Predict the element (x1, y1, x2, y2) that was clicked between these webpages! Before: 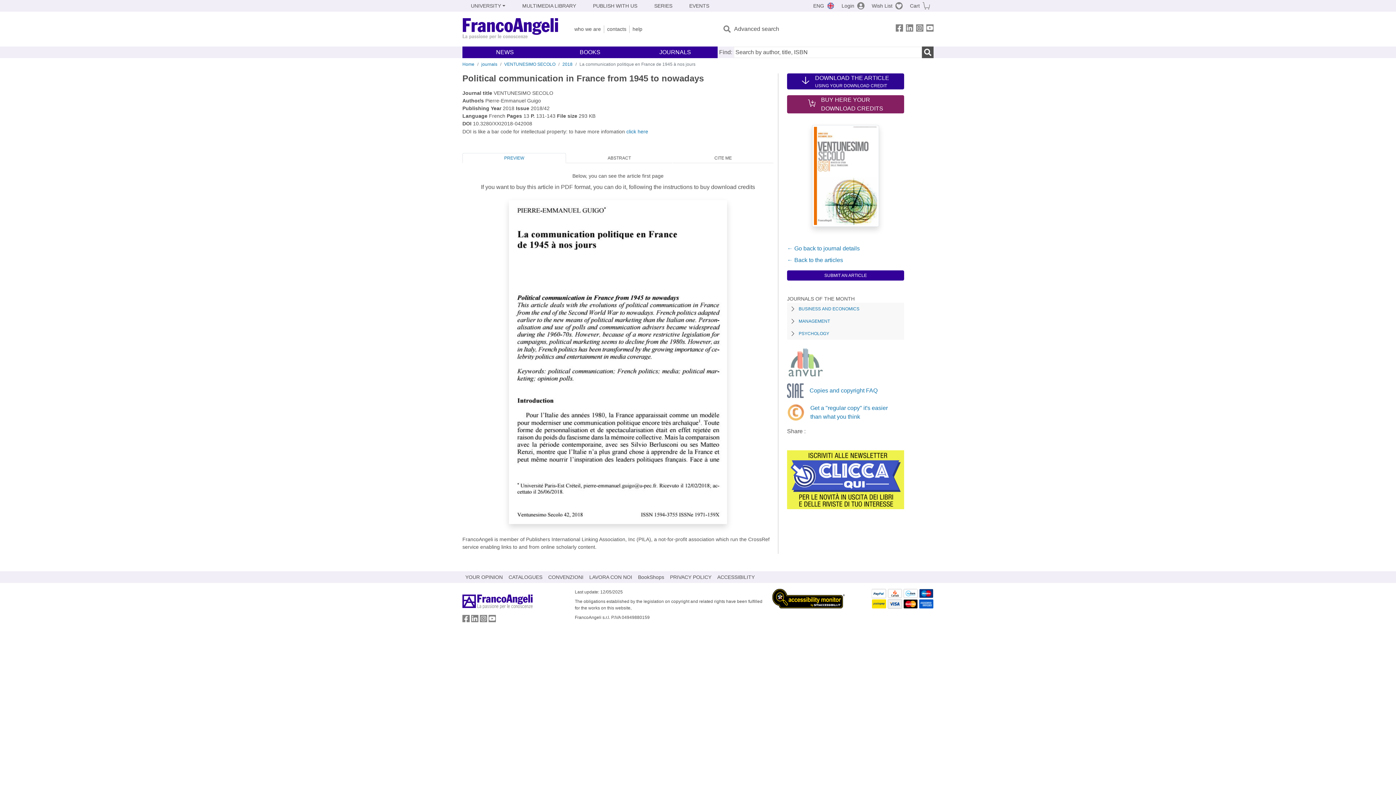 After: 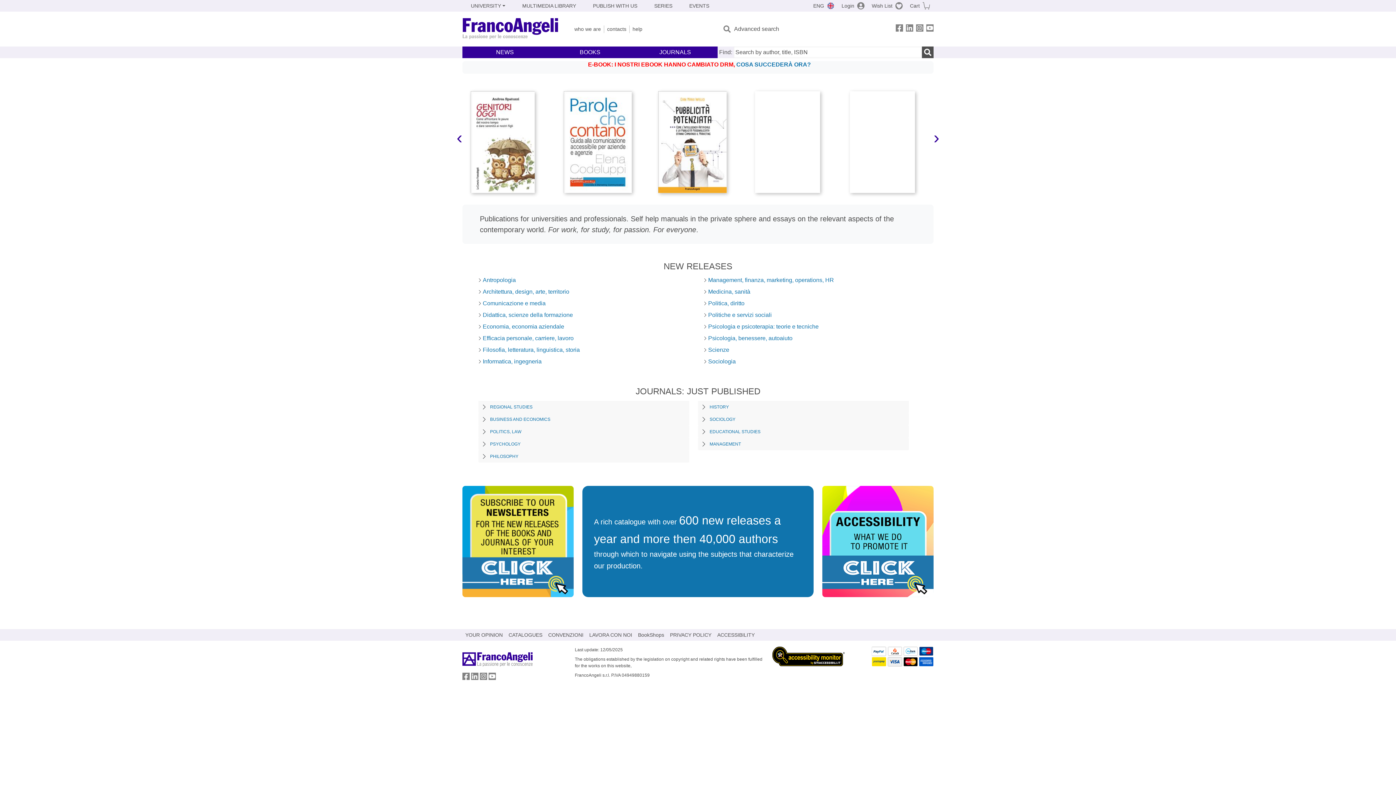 Action: label: Home FrancoAngeli Editore bbox: (462, 18, 558, 40)